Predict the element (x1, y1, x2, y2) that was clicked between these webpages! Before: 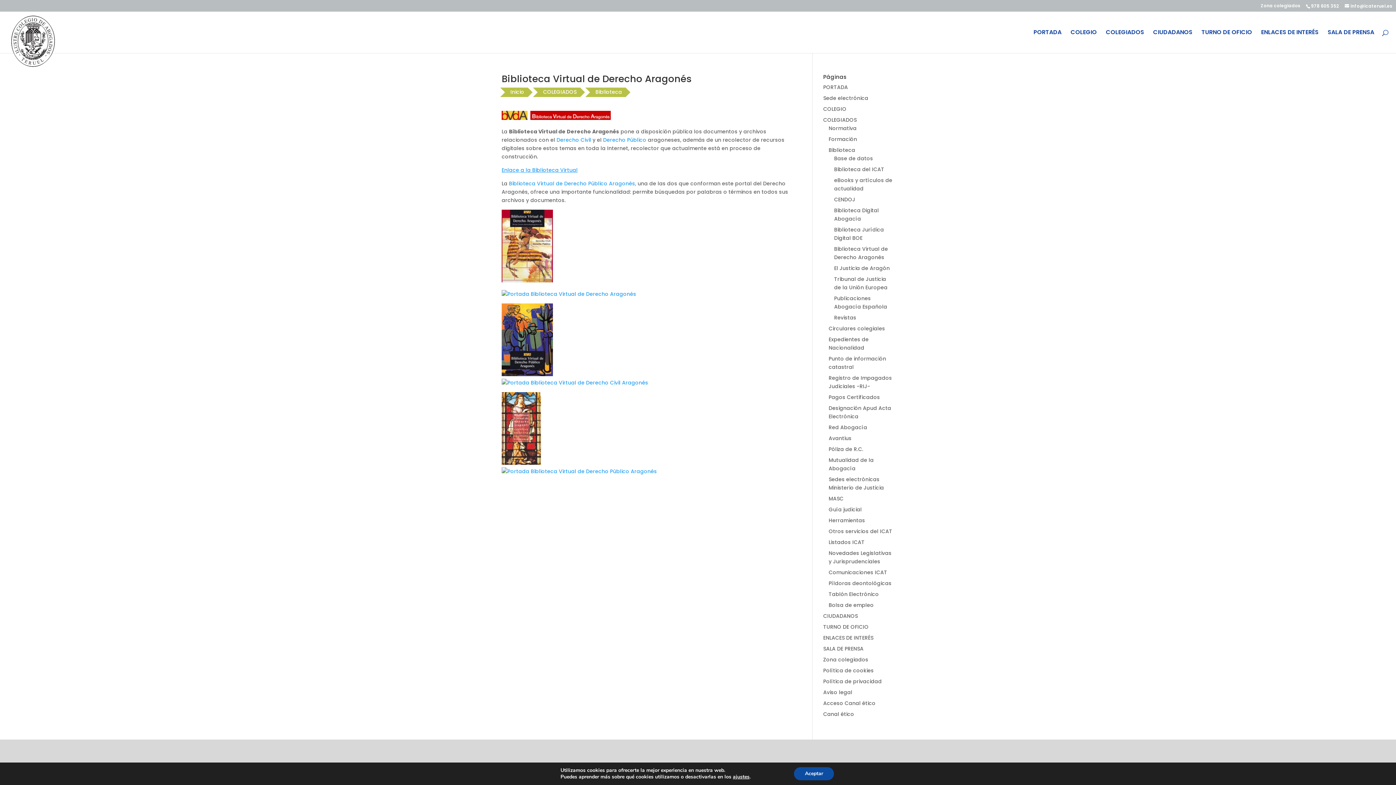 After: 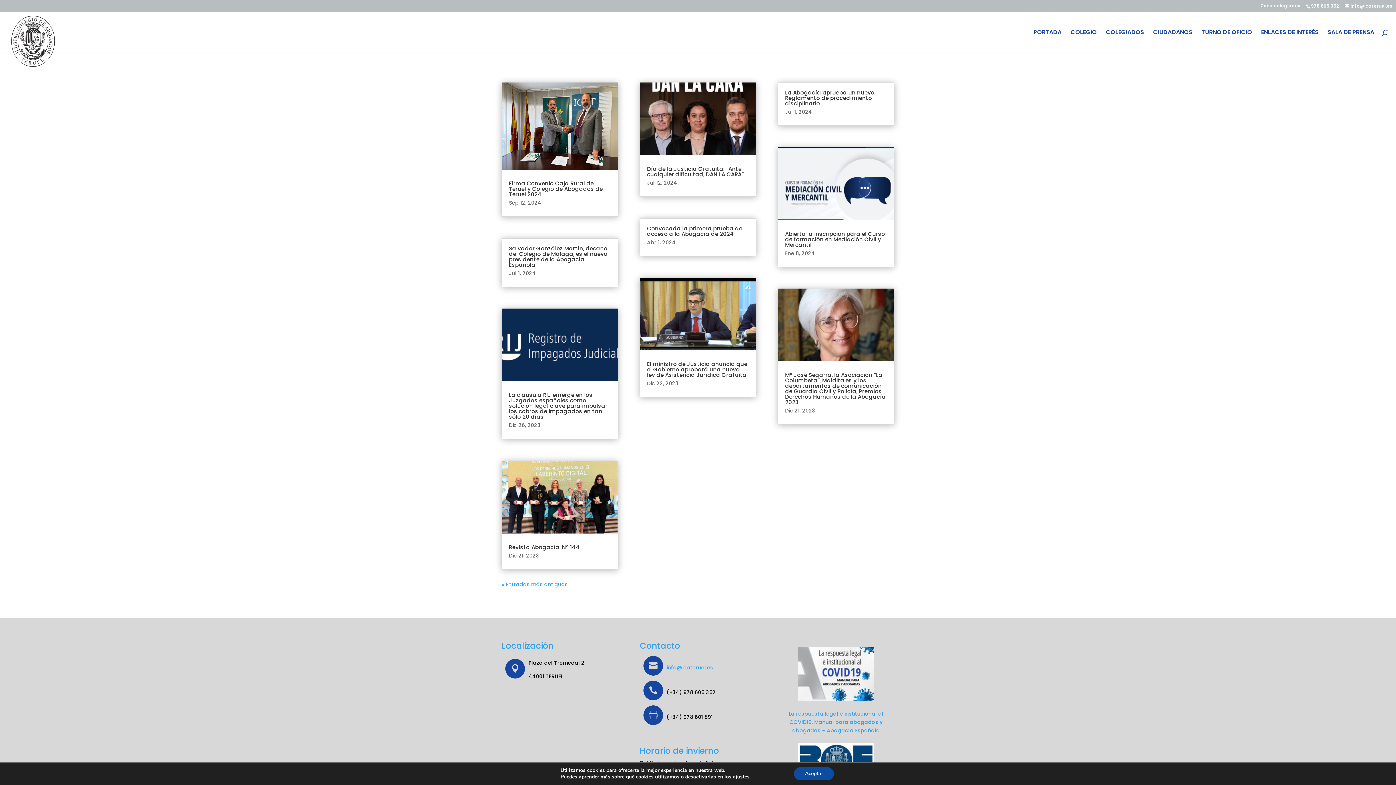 Action: bbox: (1328, 29, 1374, 53) label: SALA DE PRENSA